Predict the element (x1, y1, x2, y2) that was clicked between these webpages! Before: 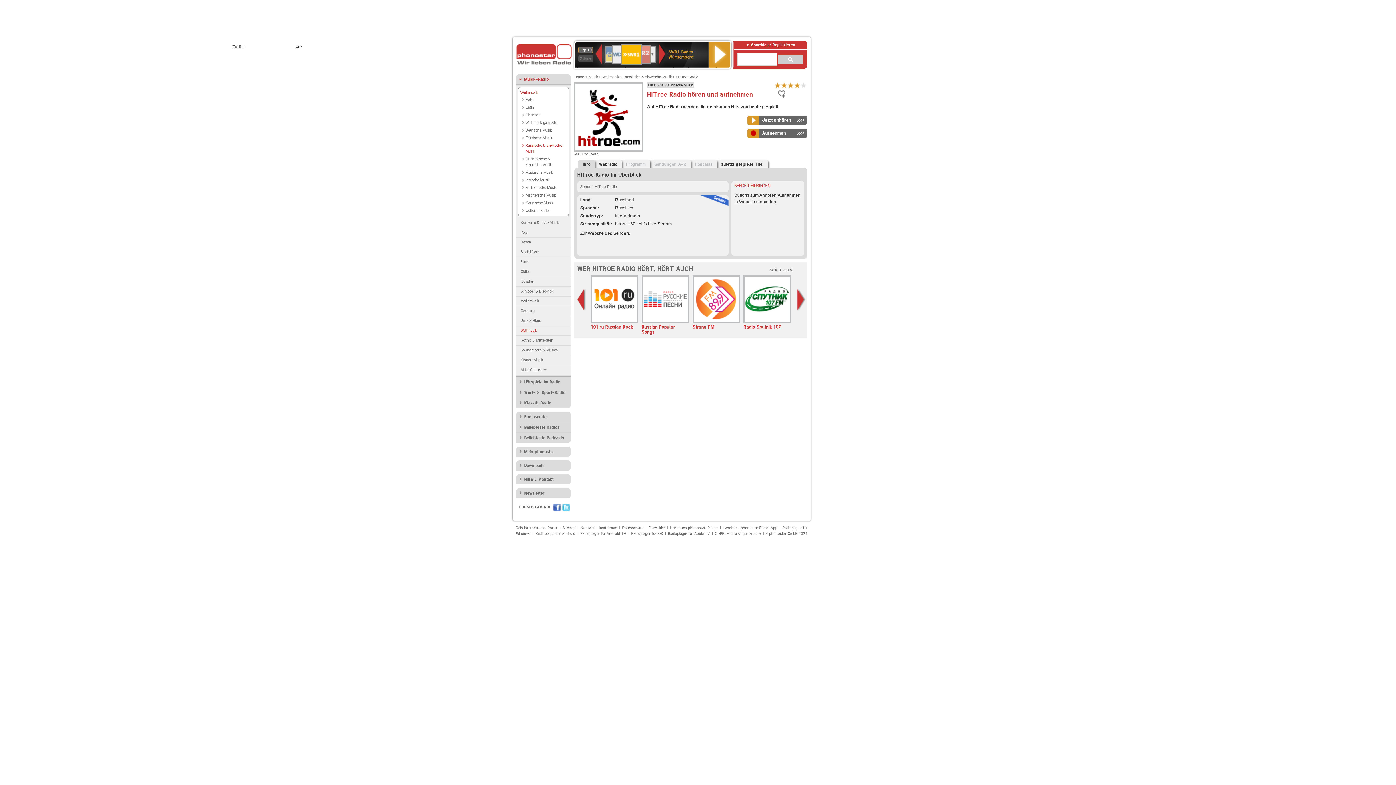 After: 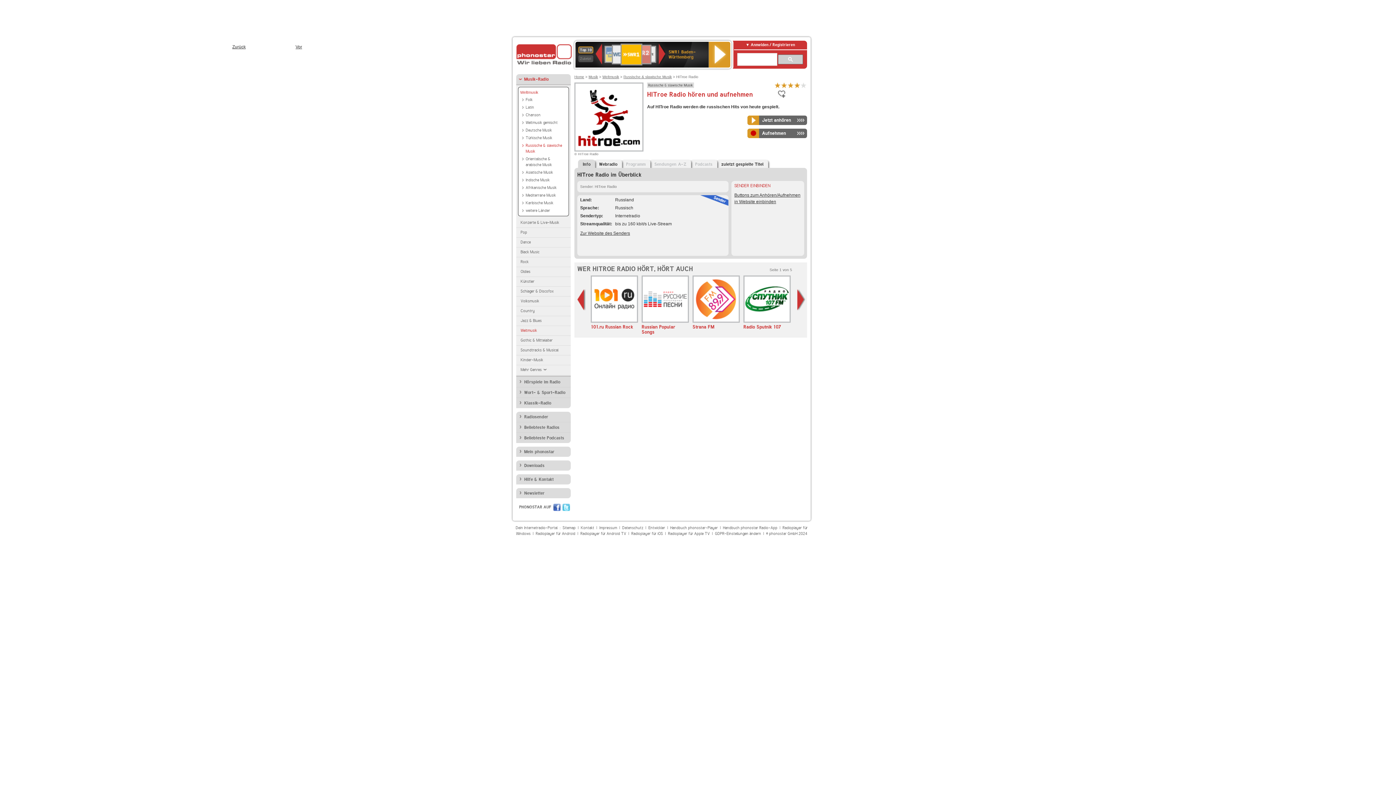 Action: label: Internetradio HITroe Radio mit 4 bewerten bbox: (794, 82, 800, 88)